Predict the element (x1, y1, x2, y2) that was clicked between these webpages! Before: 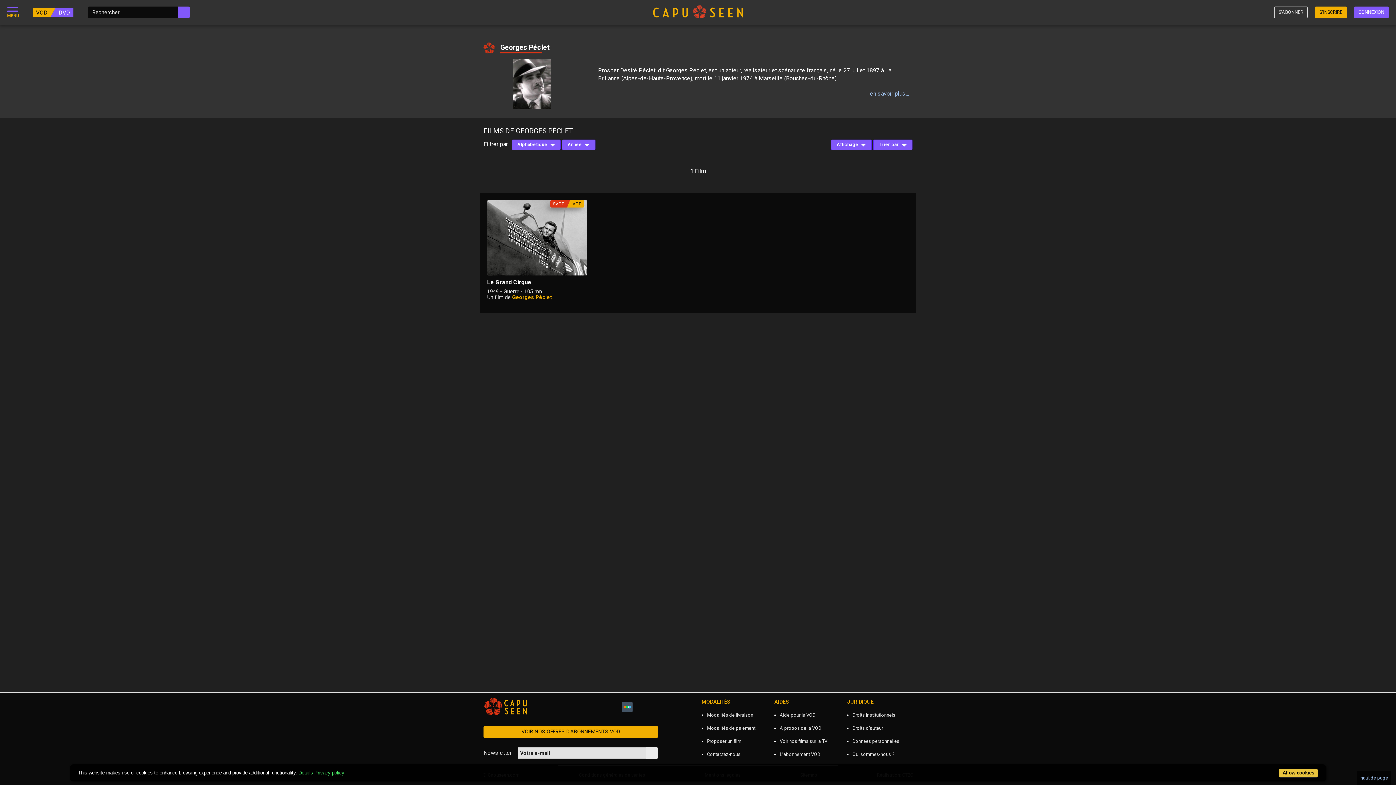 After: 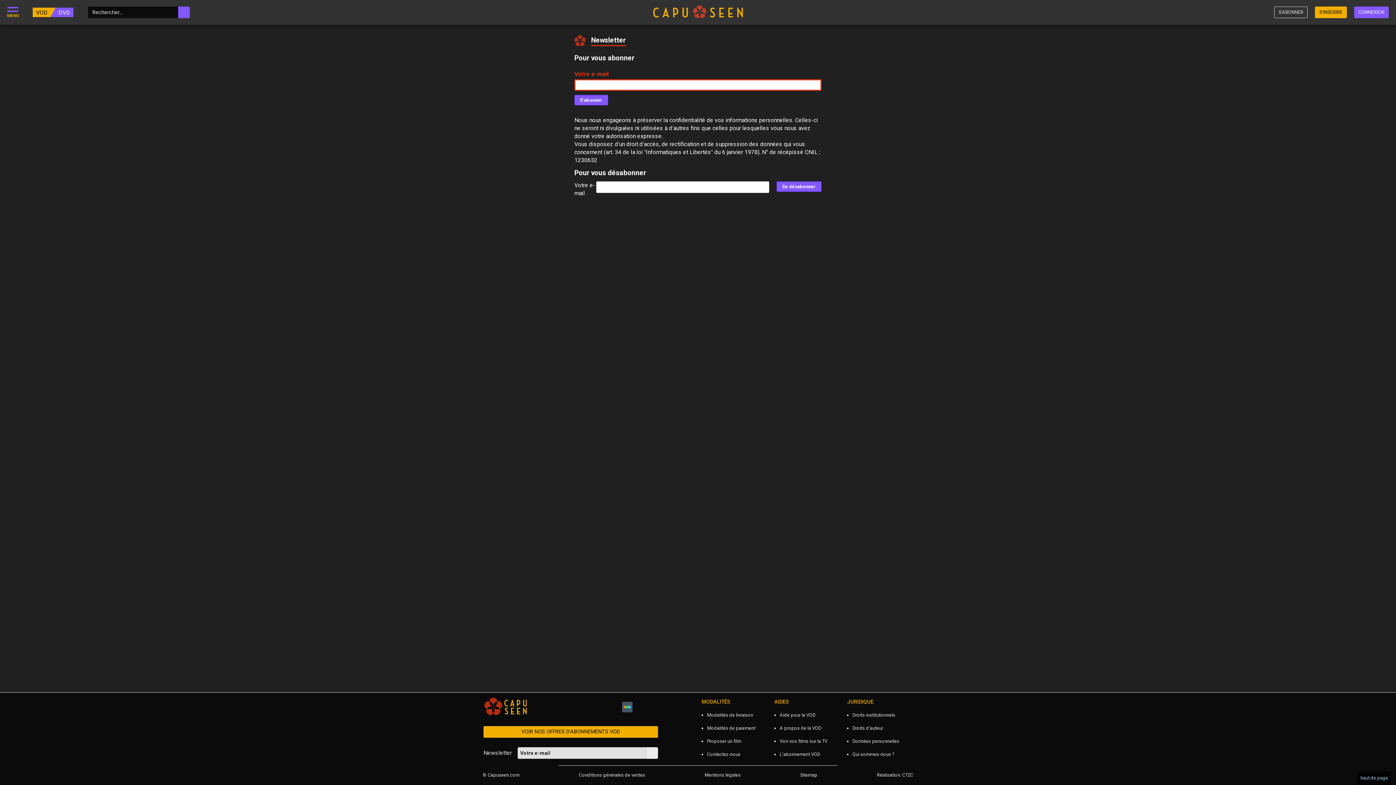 Action: bbox: (646, 747, 658, 759)